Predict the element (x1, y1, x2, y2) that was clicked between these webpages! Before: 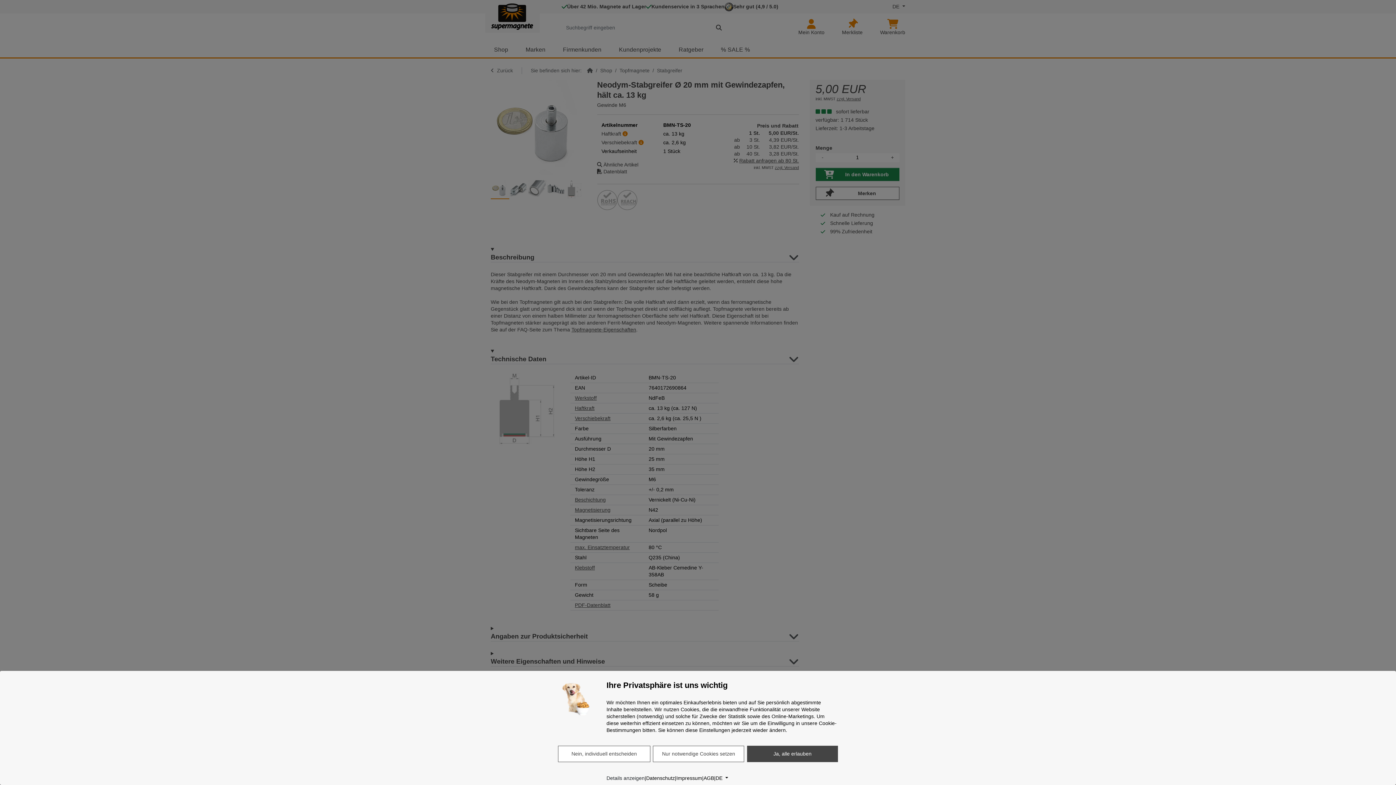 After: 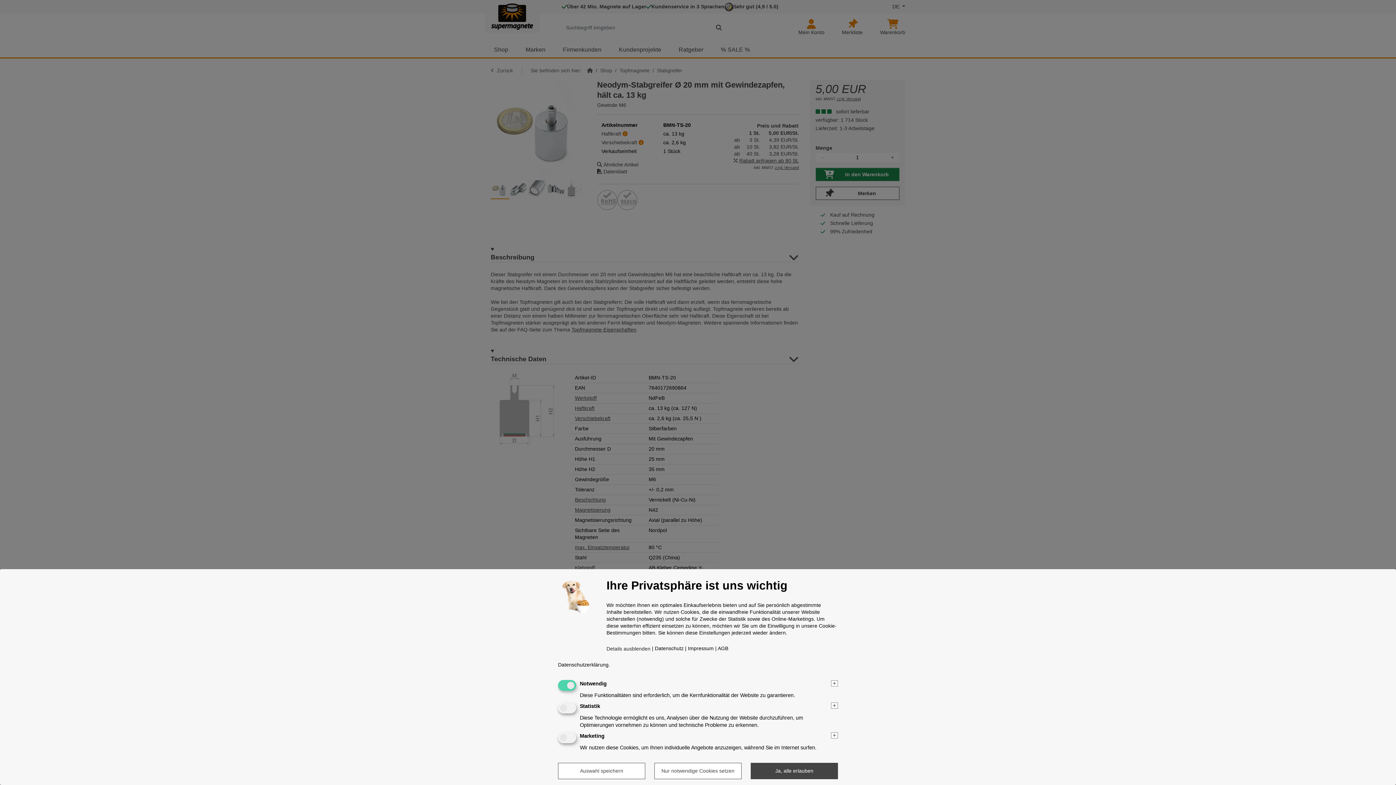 Action: label: Nein, individuell entscheiden bbox: (558, 746, 650, 762)